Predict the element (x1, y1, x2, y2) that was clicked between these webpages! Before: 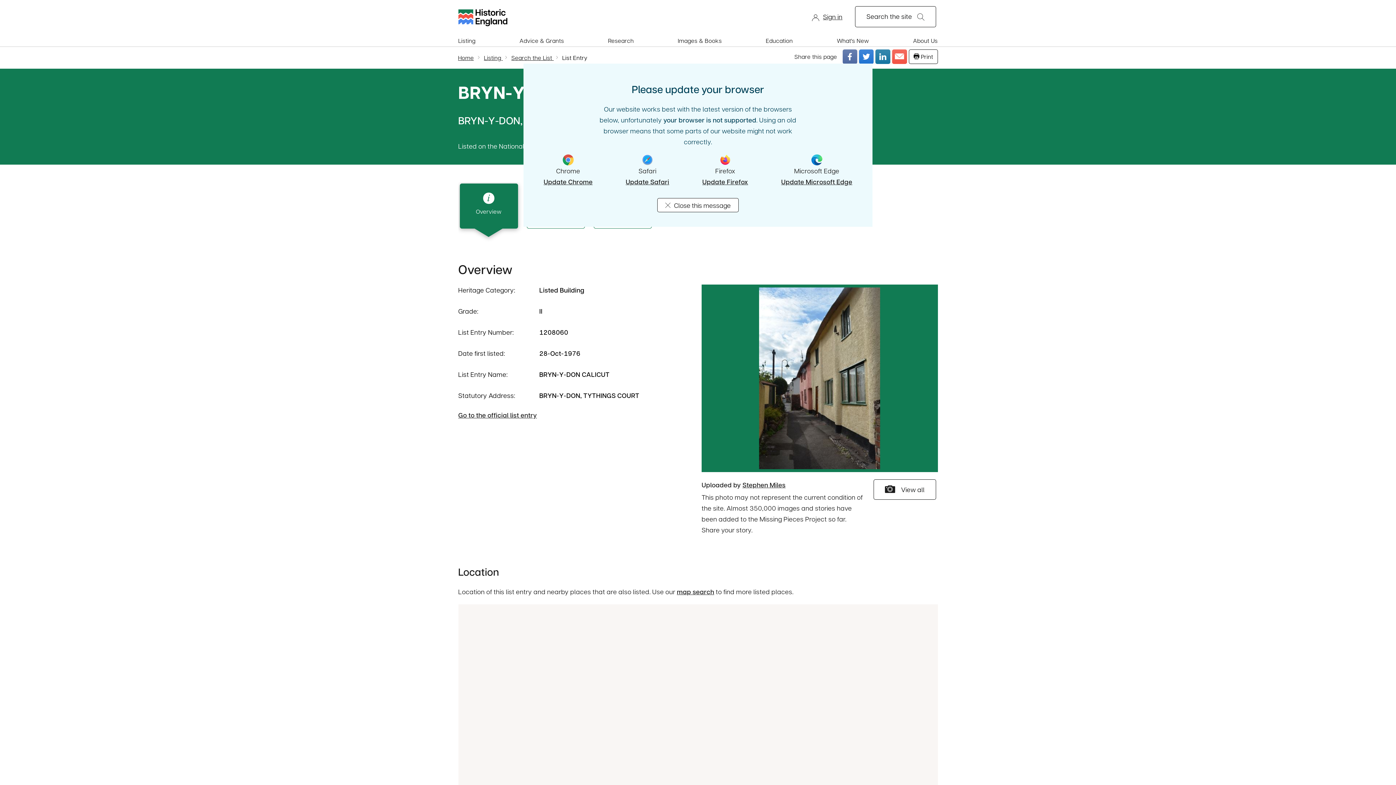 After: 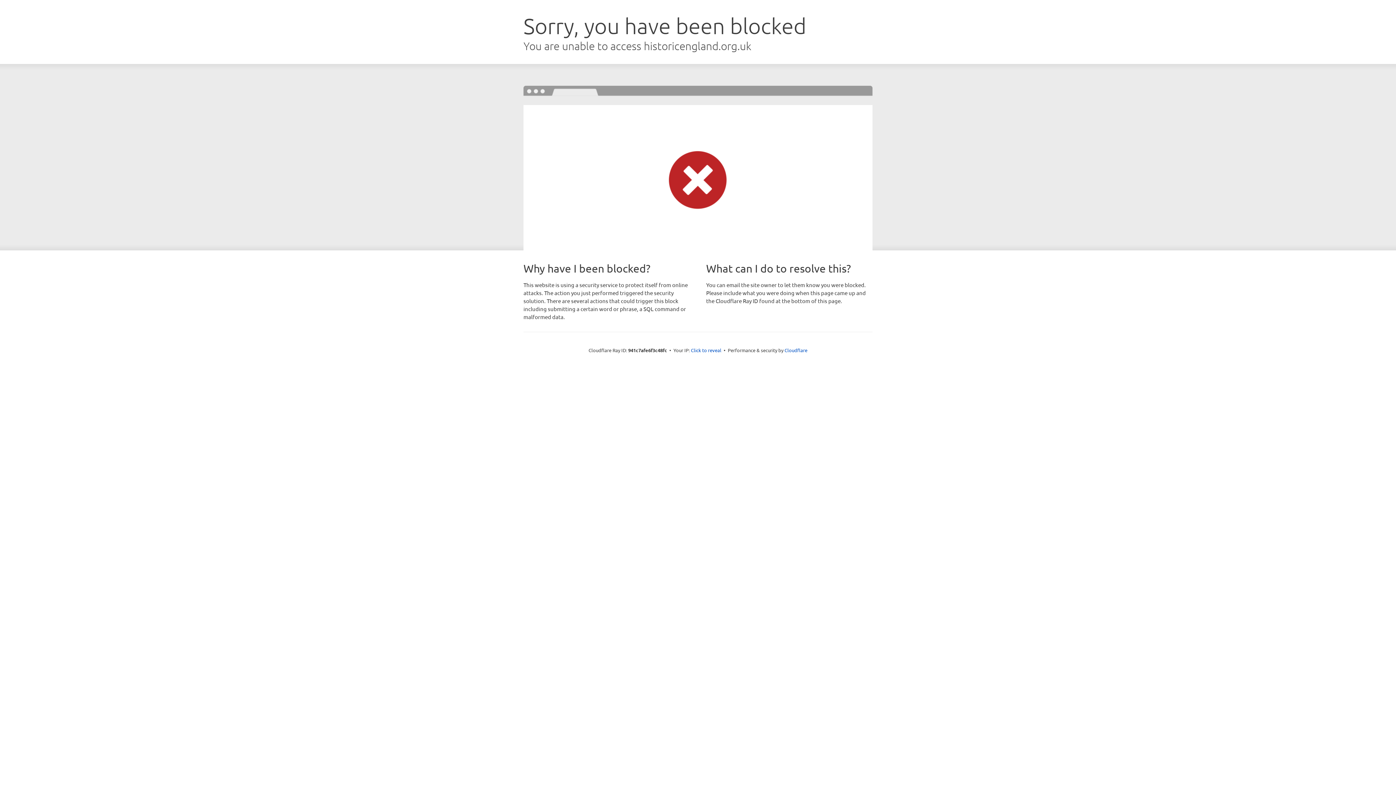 Action: label: Sign in bbox: (812, 12, 842, 21)